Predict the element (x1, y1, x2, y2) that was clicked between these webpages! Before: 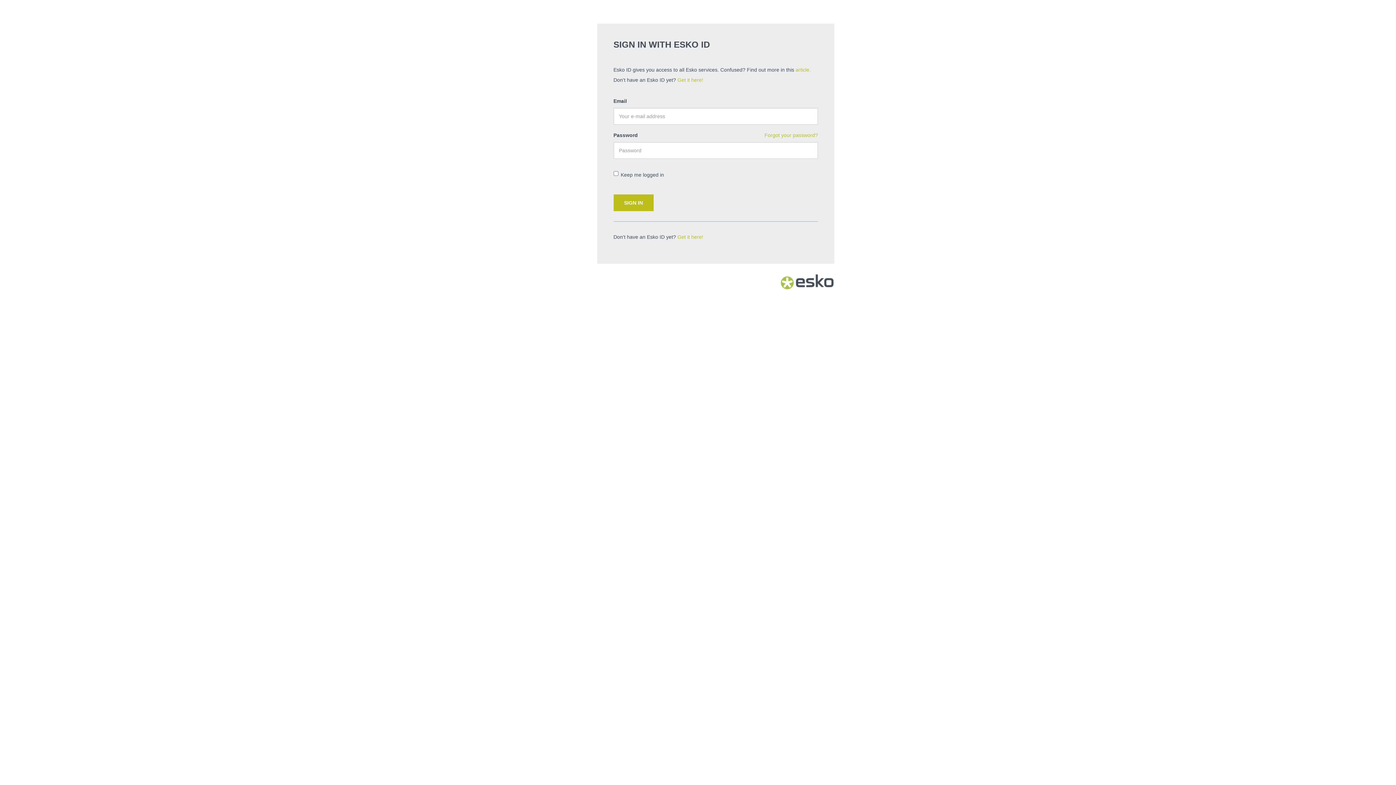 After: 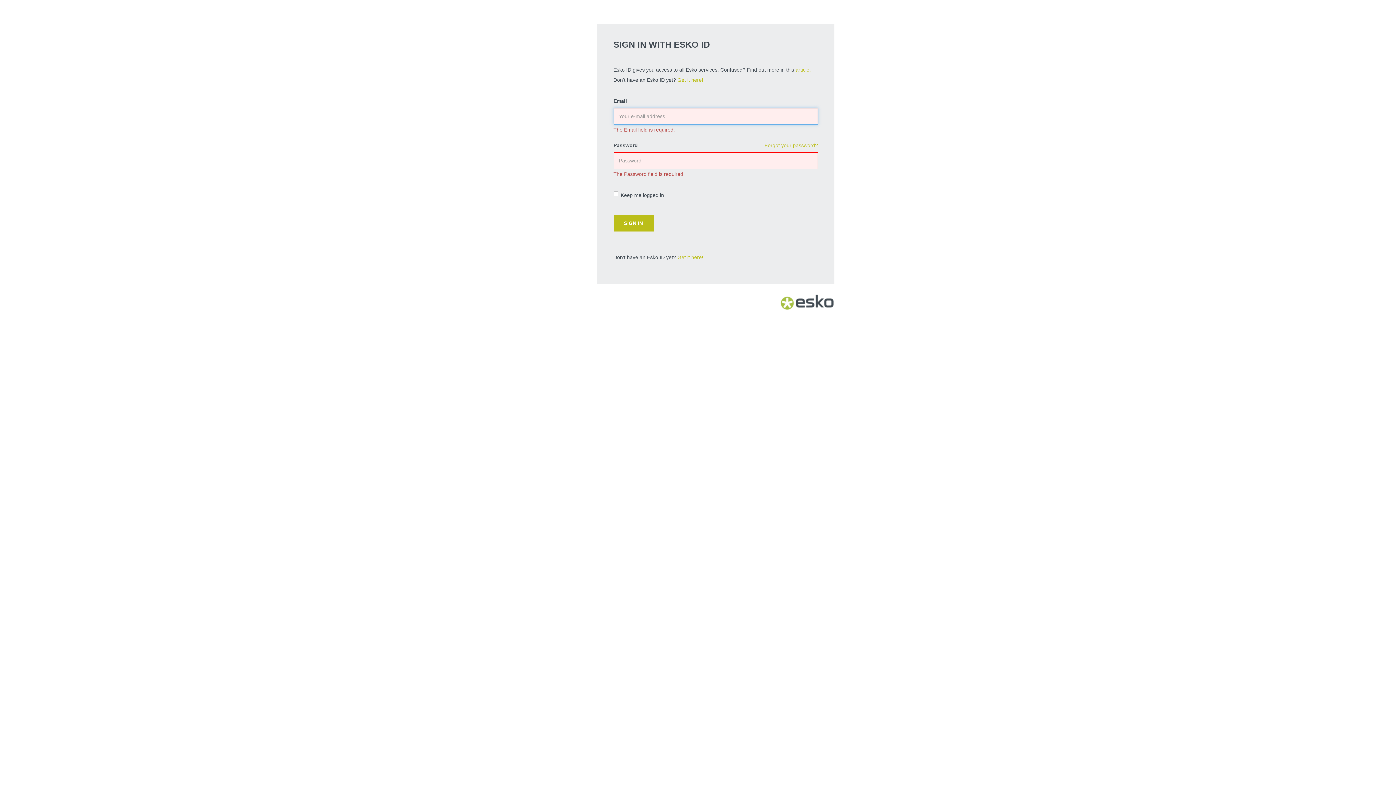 Action: bbox: (613, 194, 653, 211) label: SIGN IN